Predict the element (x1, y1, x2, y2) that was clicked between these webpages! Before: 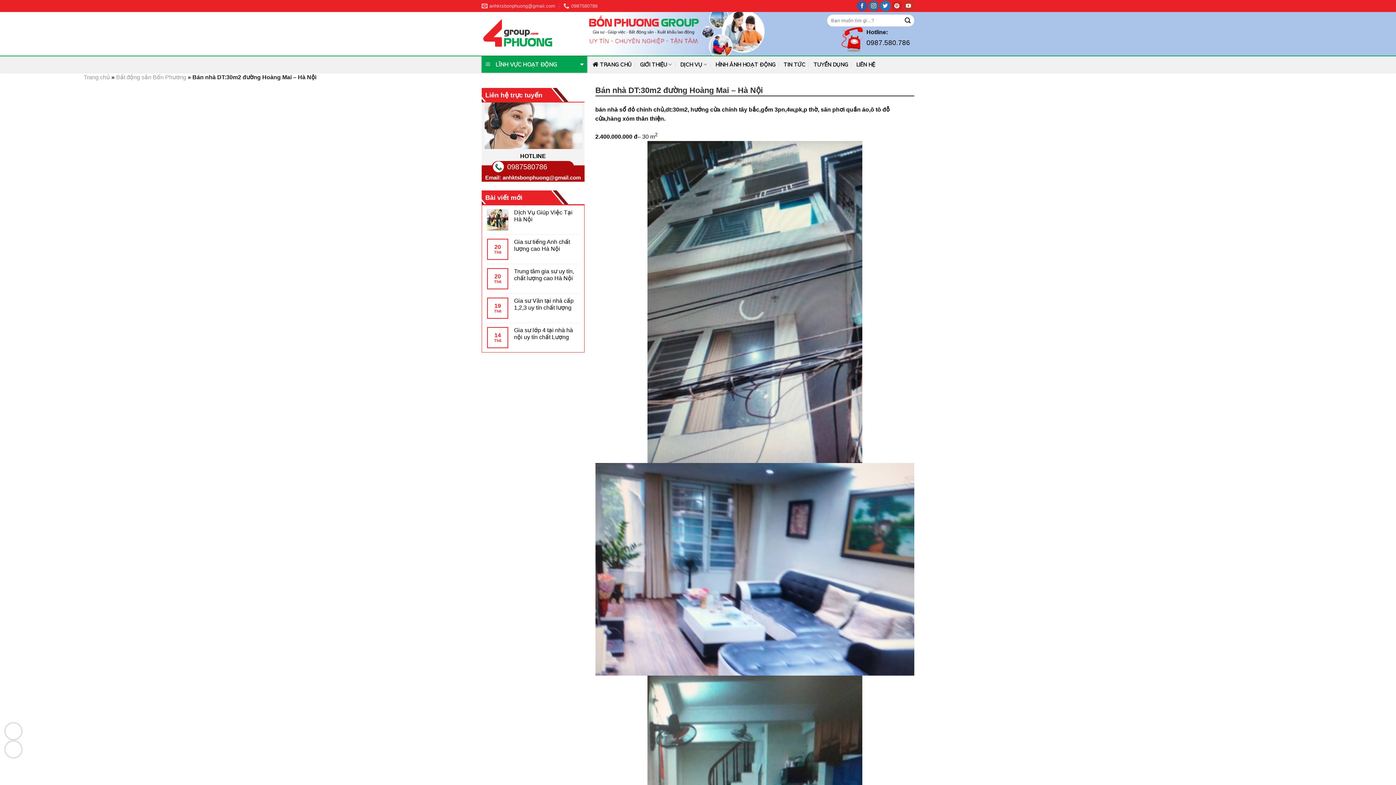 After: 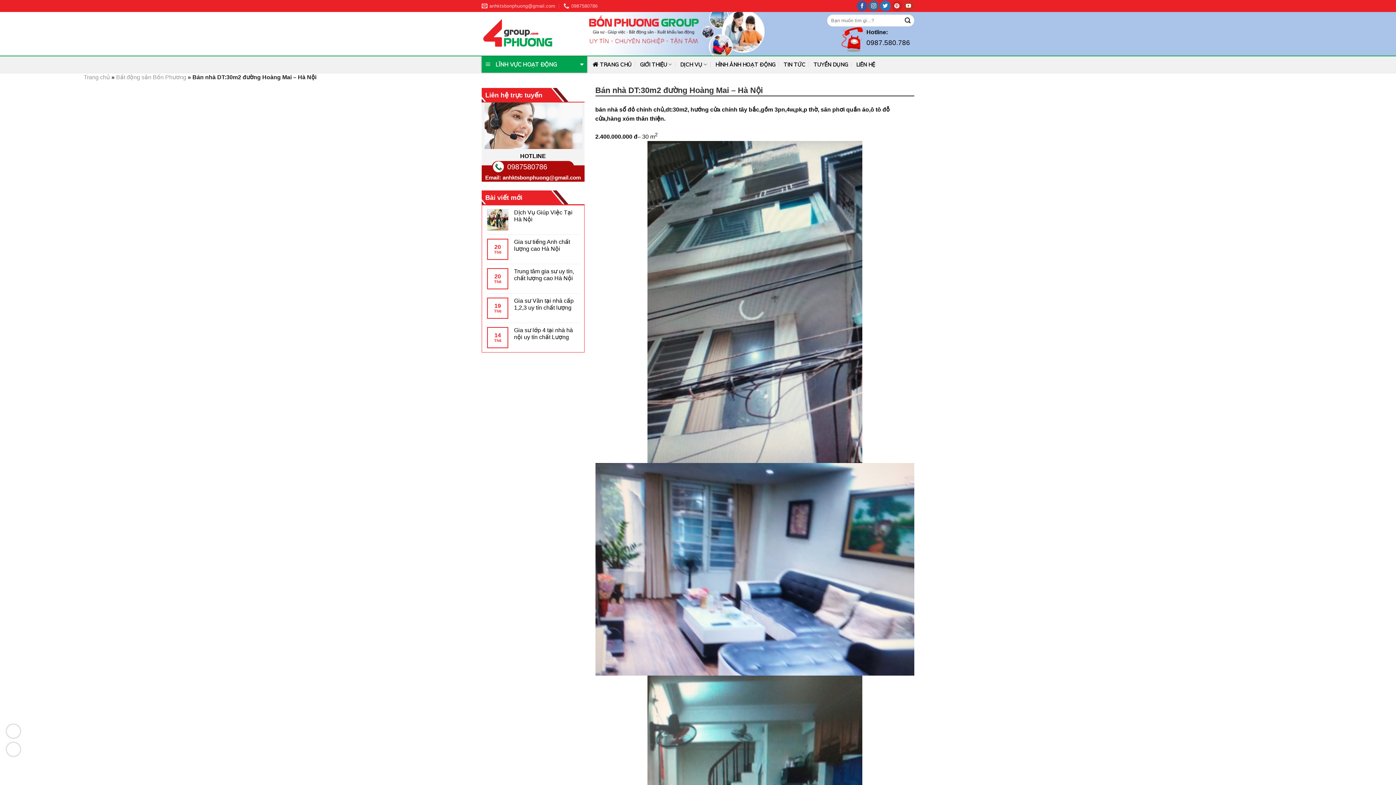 Action: label: 0987580786 bbox: (507, 162, 547, 170)